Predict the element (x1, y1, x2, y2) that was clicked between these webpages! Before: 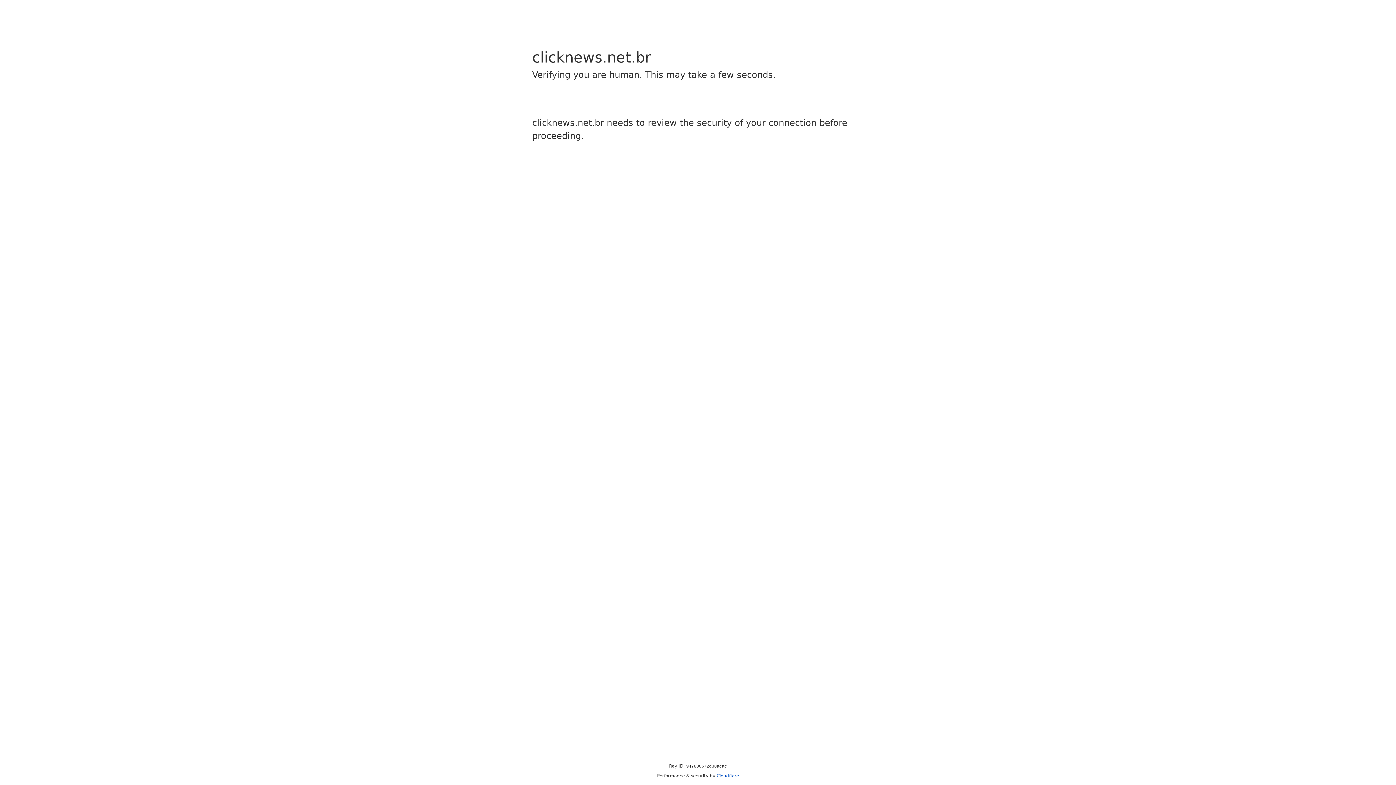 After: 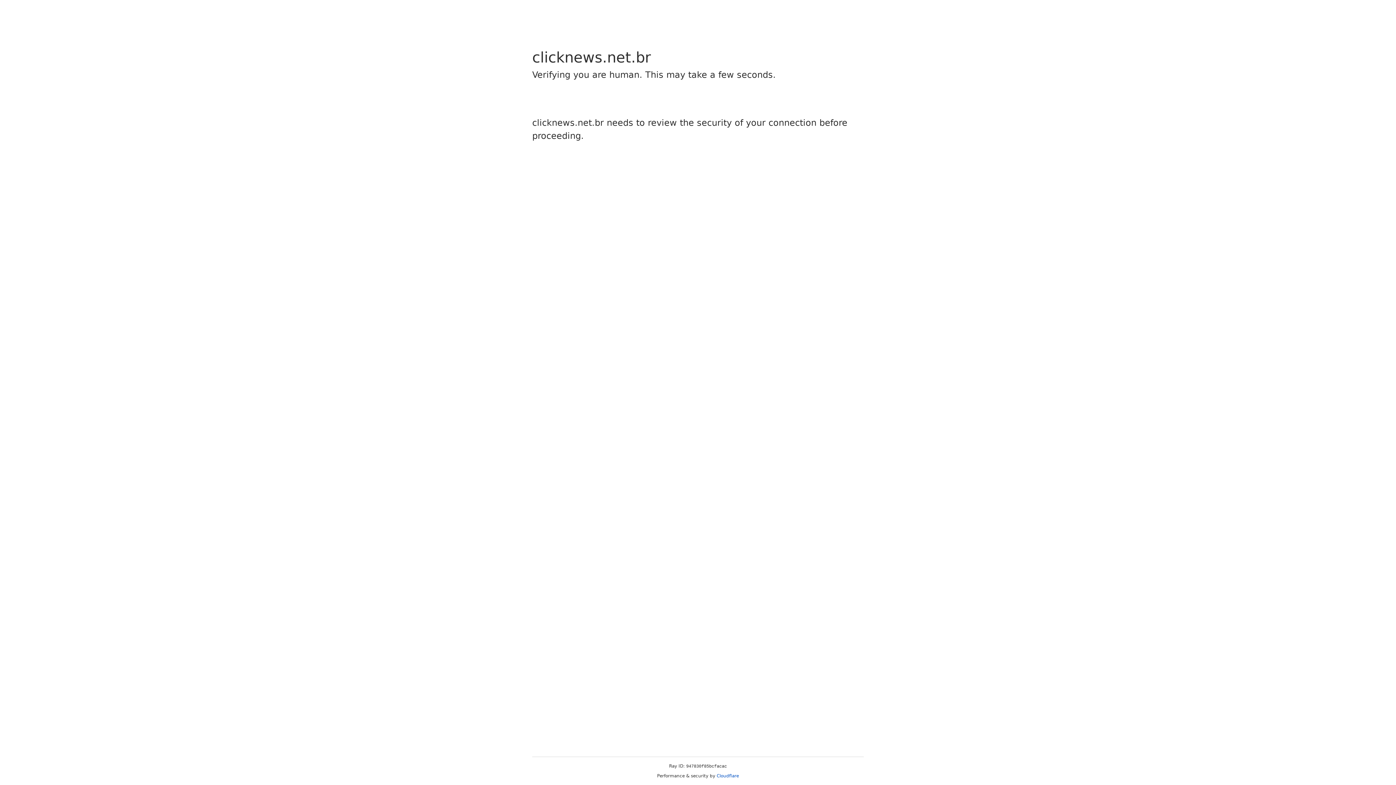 Action: bbox: (716, 773, 739, 778) label: Cloudflare